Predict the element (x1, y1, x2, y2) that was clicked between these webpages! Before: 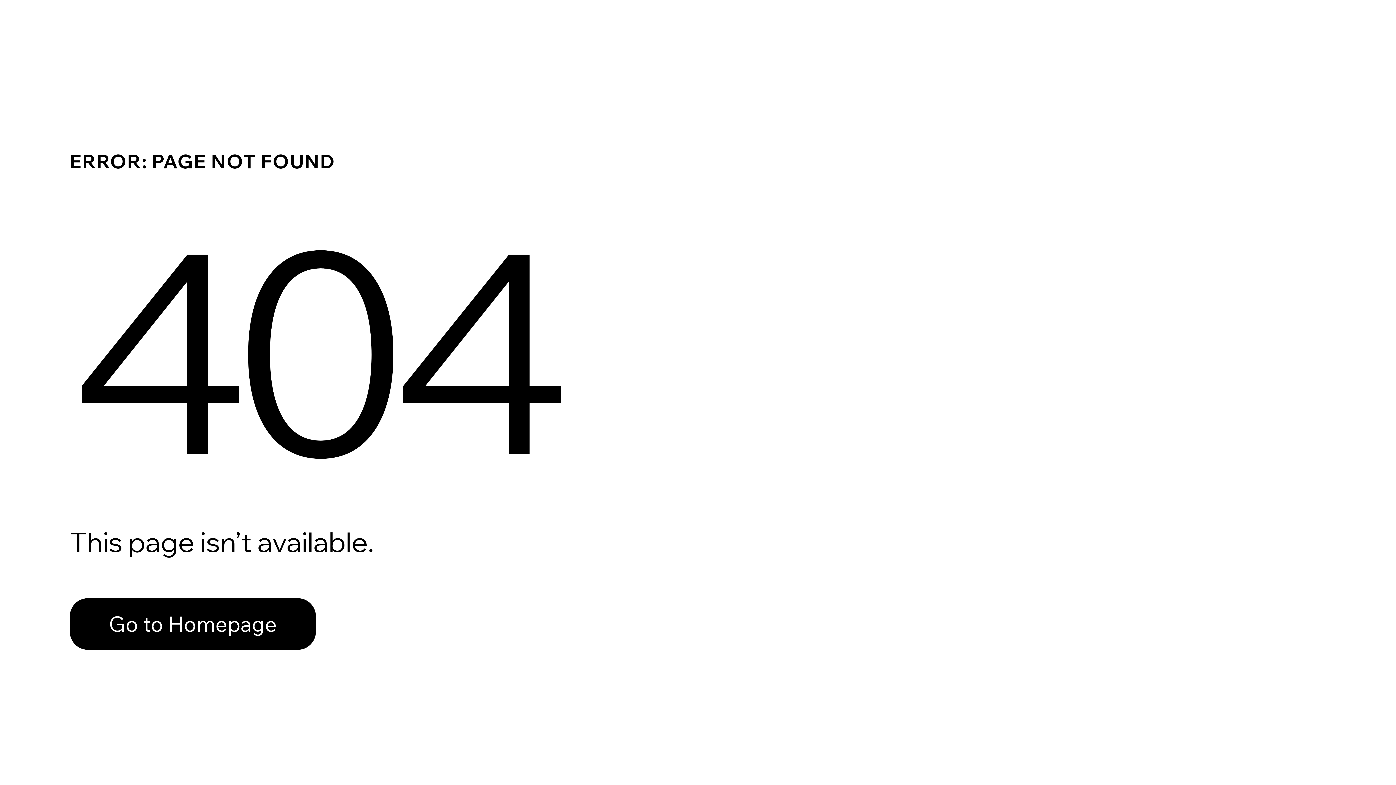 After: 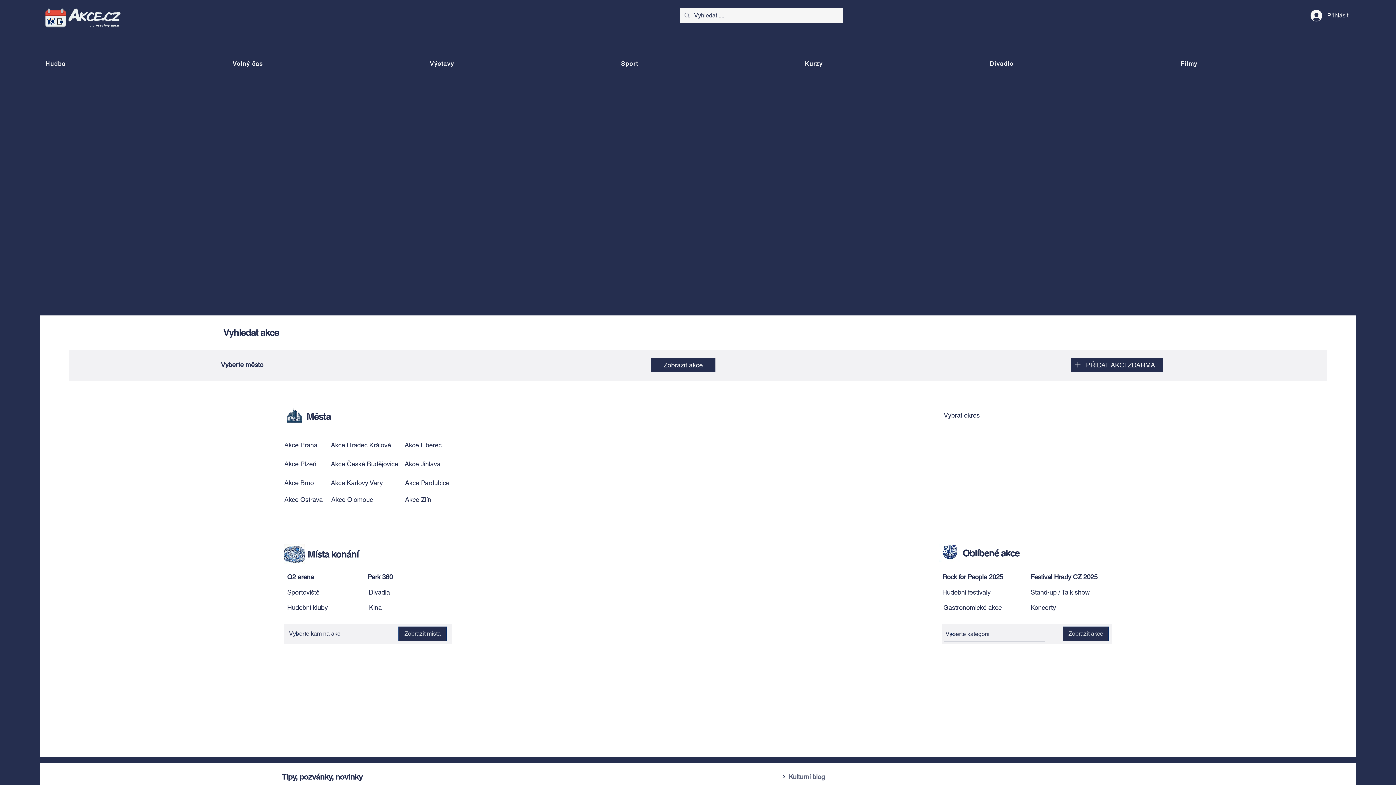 Action: bbox: (69, 598, 316, 650) label: Go to Homepage